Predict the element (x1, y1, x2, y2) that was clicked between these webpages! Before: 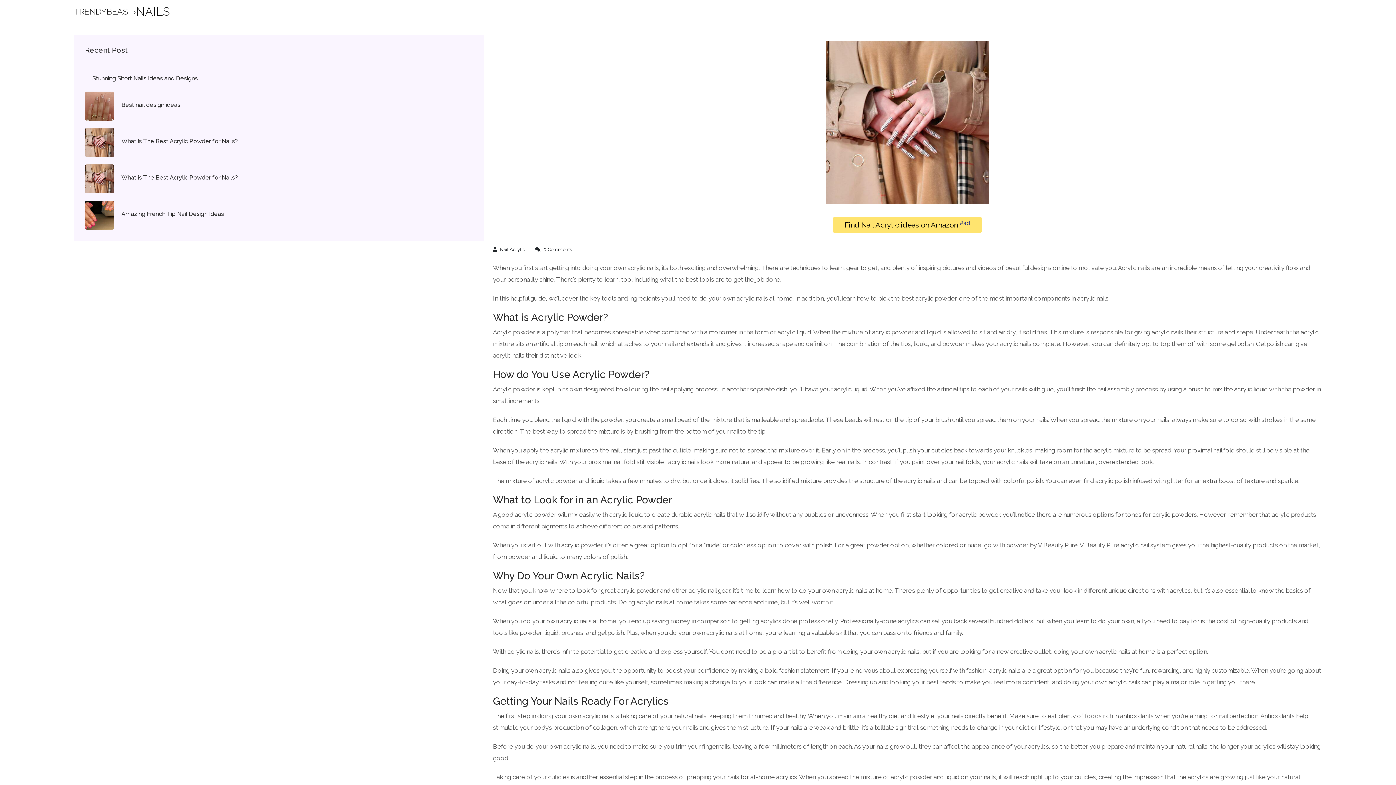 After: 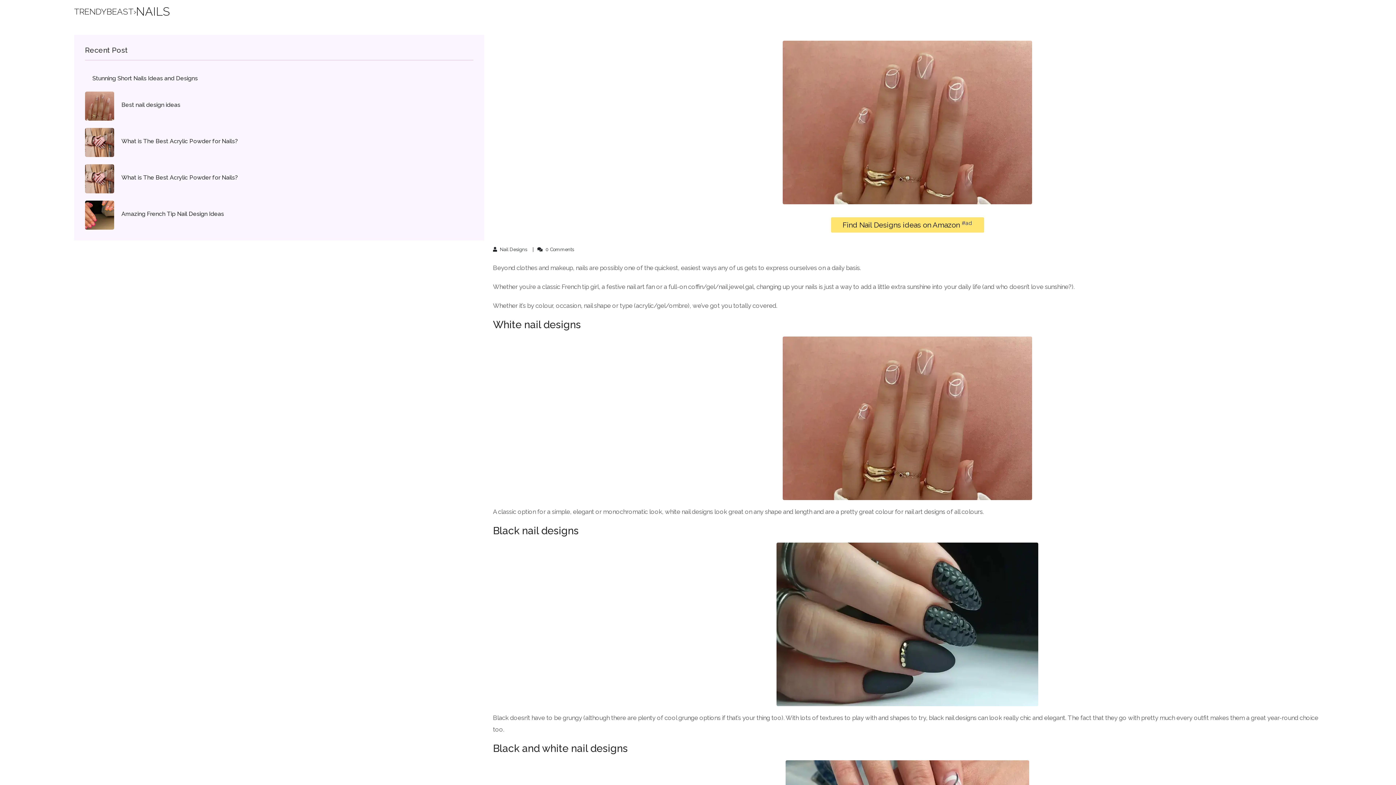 Action: bbox: (121, 101, 180, 108) label: Best nail design ideas